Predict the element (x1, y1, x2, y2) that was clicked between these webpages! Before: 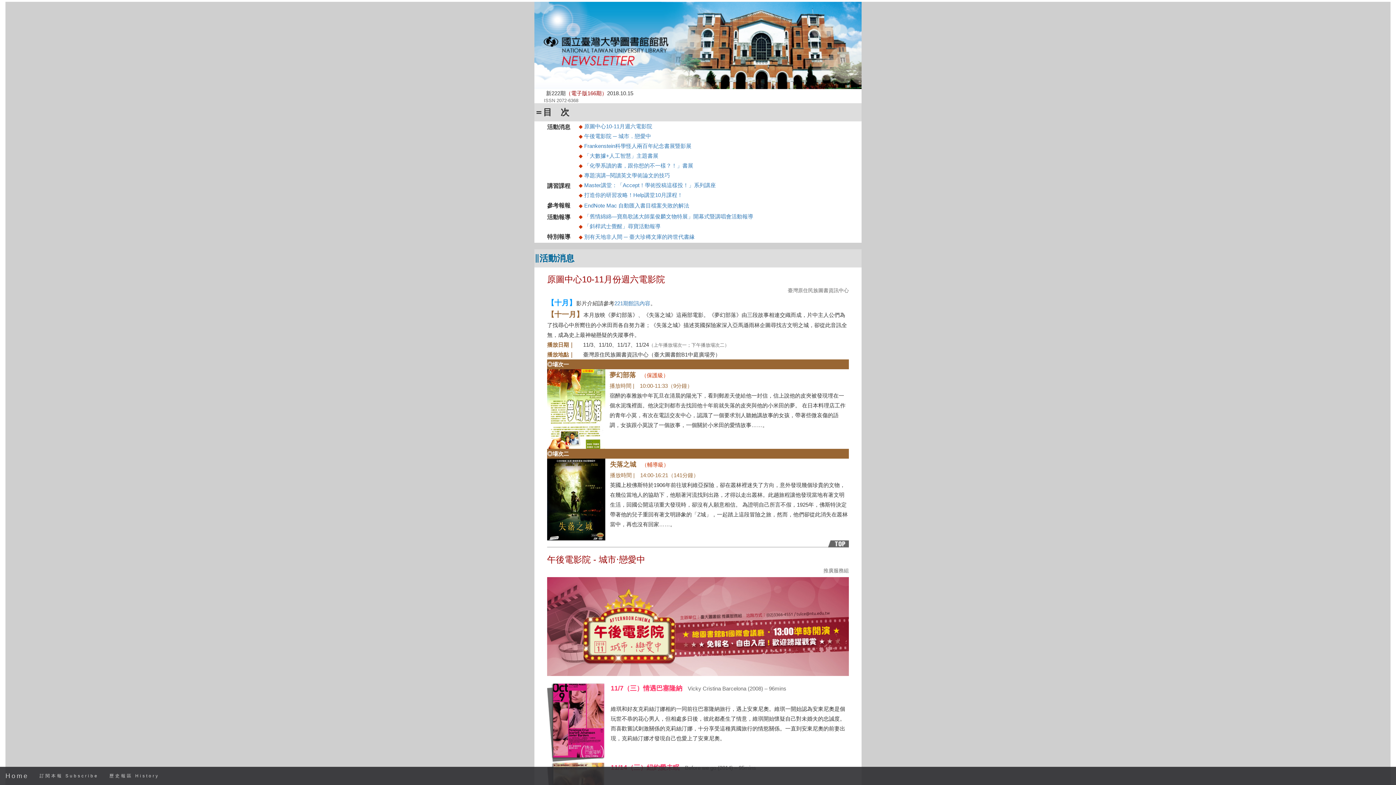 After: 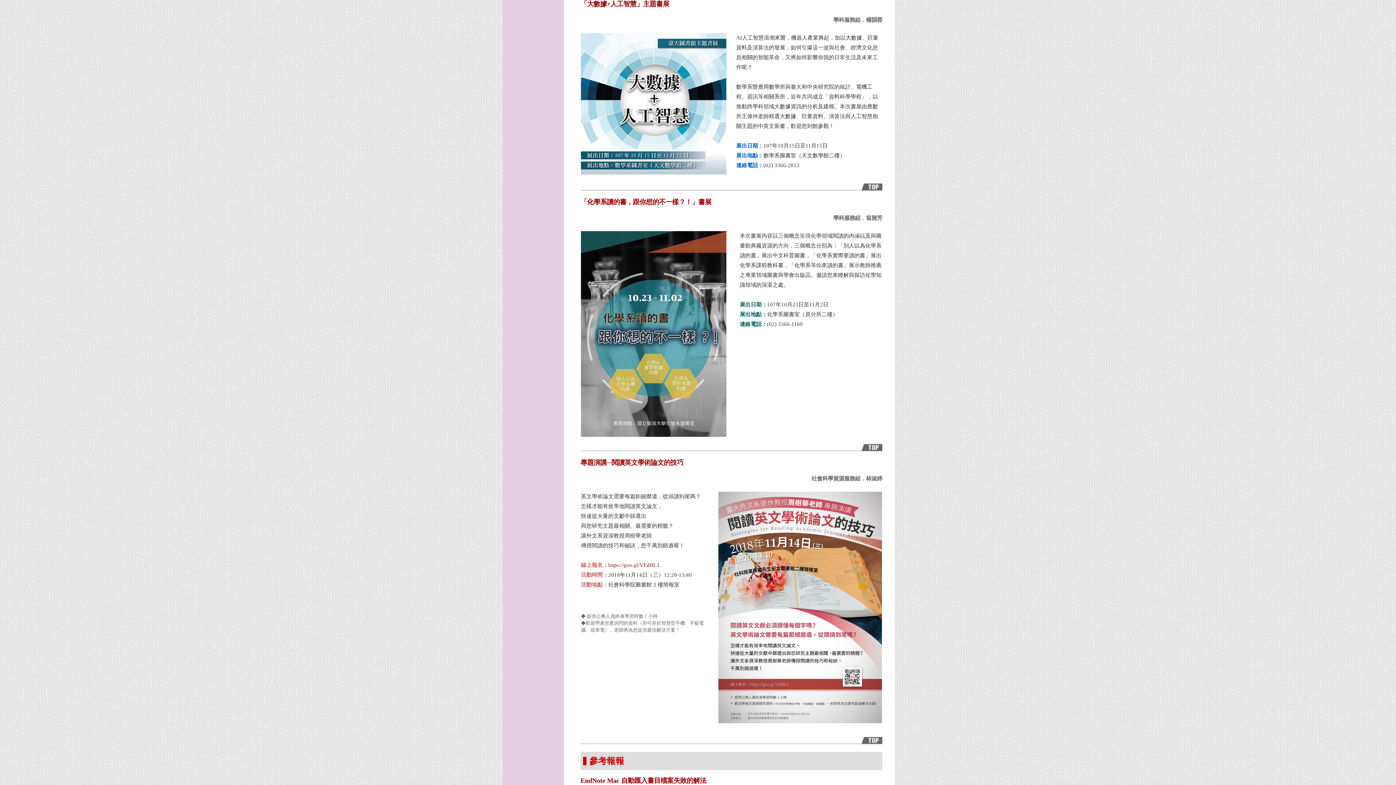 Action: label: 「大數據+人工智慧」主題書展 bbox: (584, 152, 658, 158)